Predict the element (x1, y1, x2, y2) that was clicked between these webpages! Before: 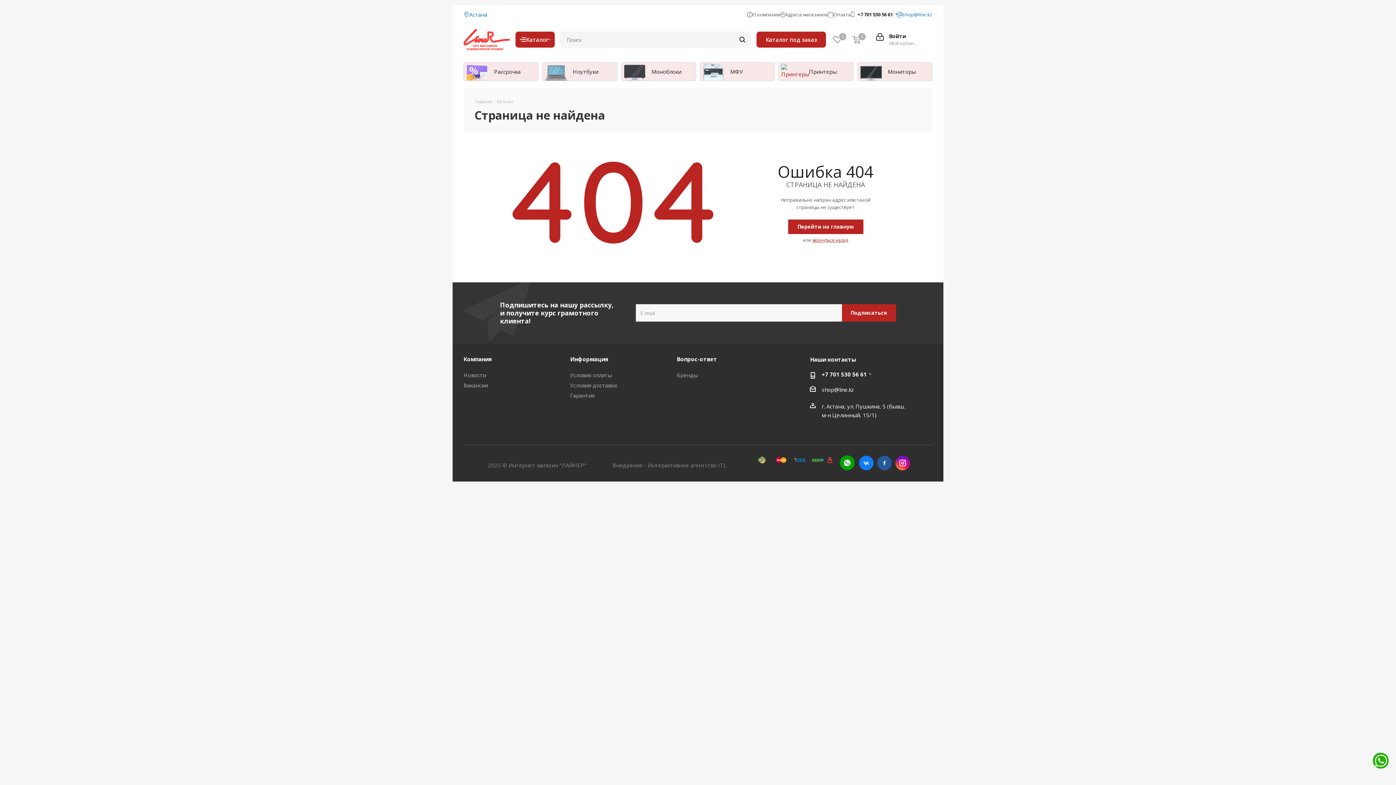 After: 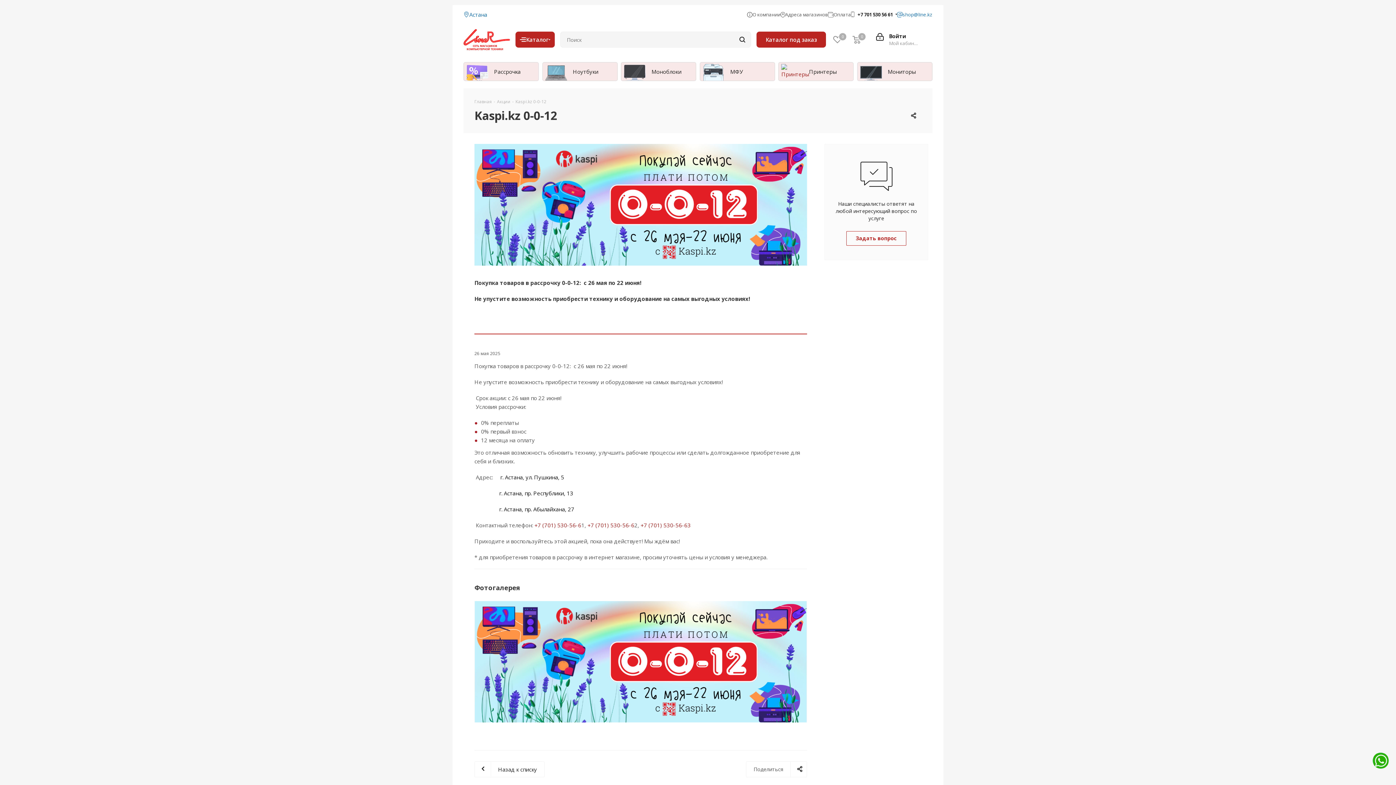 Action: label: Рассрочка bbox: (474, 67, 527, 76)